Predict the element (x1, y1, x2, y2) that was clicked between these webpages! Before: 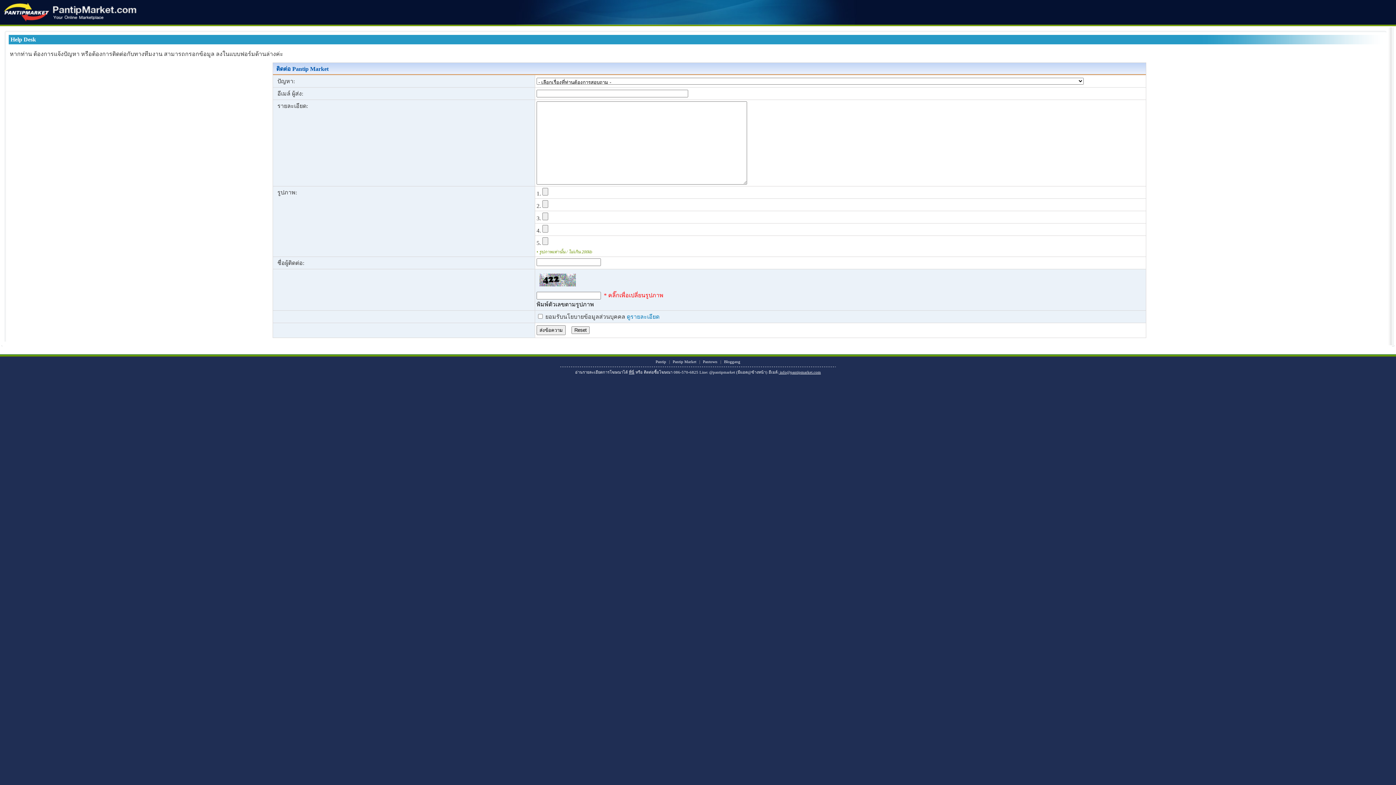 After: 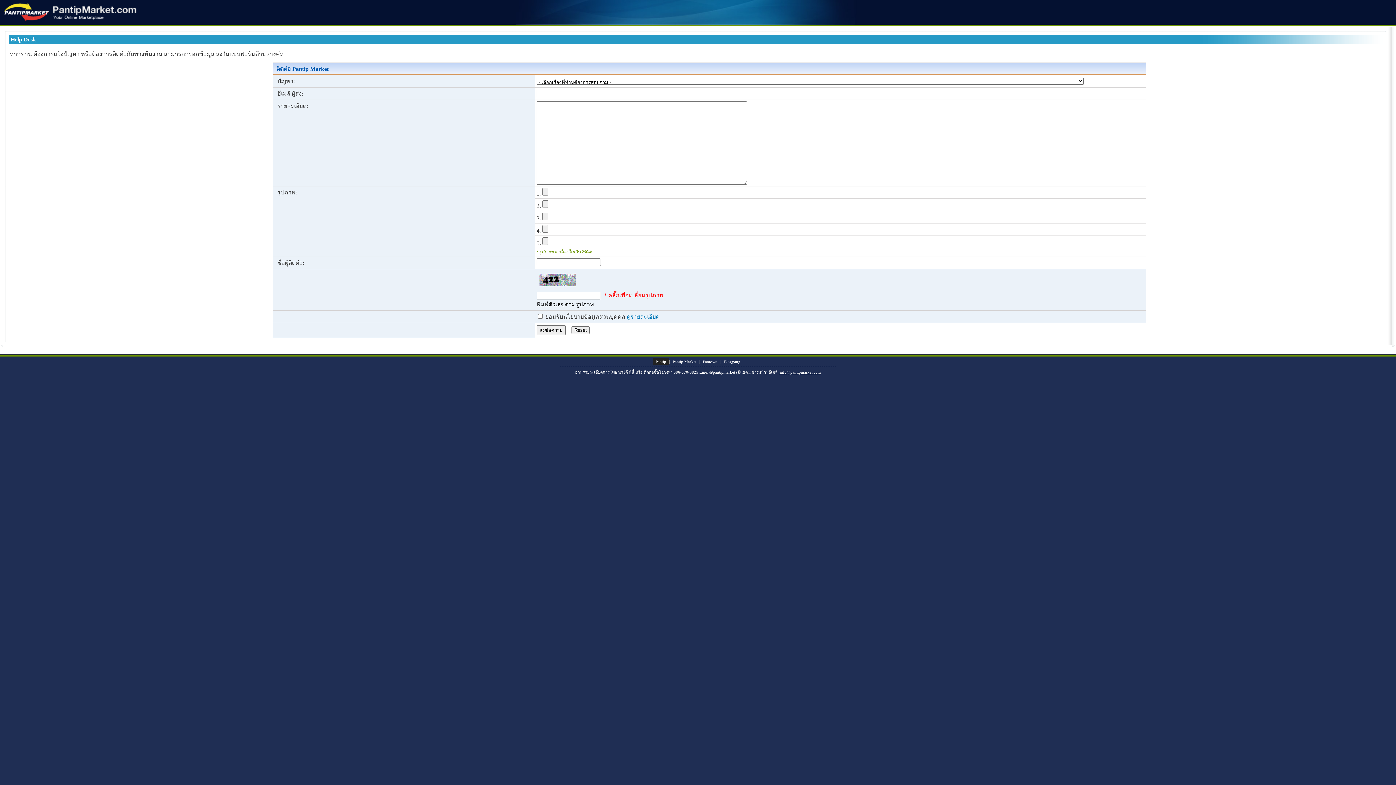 Action: bbox: (652, 358, 669, 365) label: Pantip